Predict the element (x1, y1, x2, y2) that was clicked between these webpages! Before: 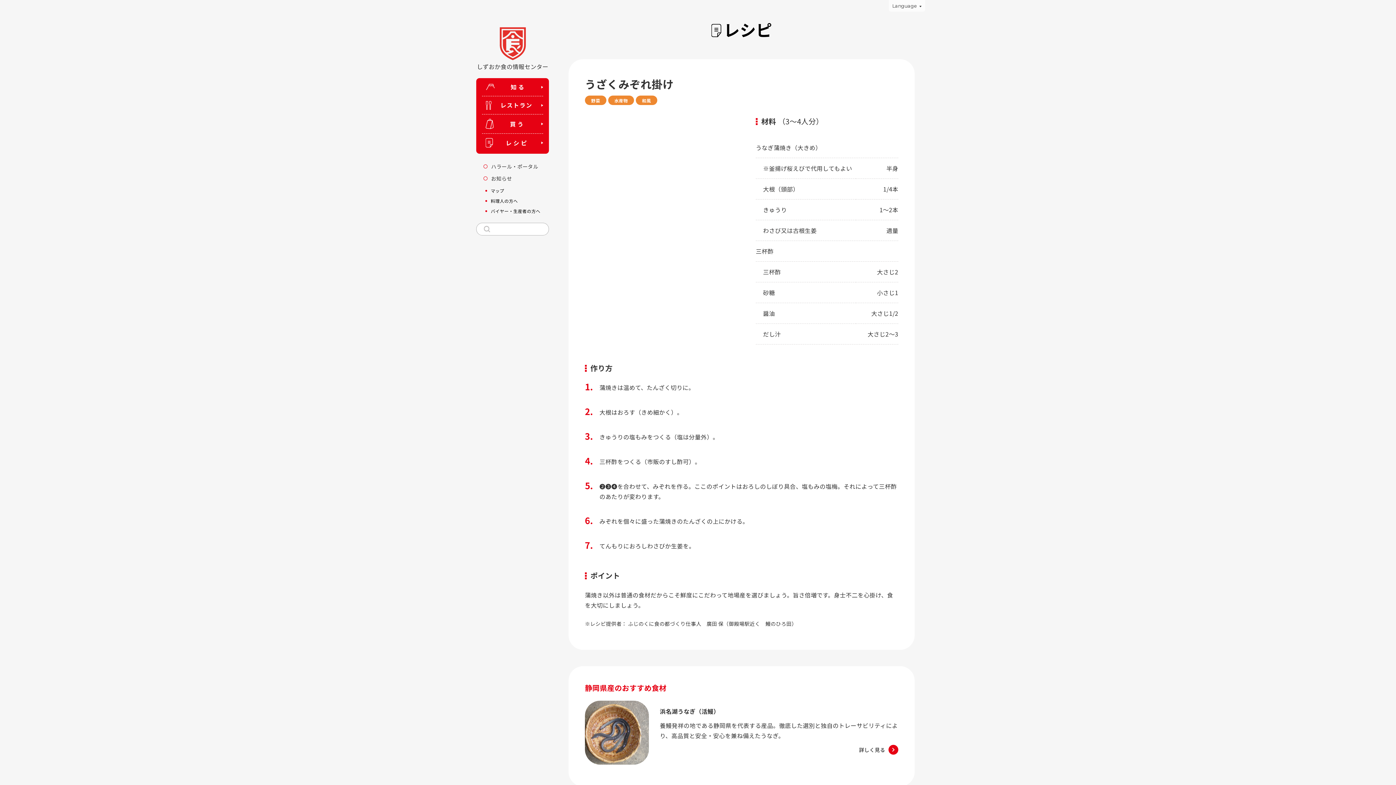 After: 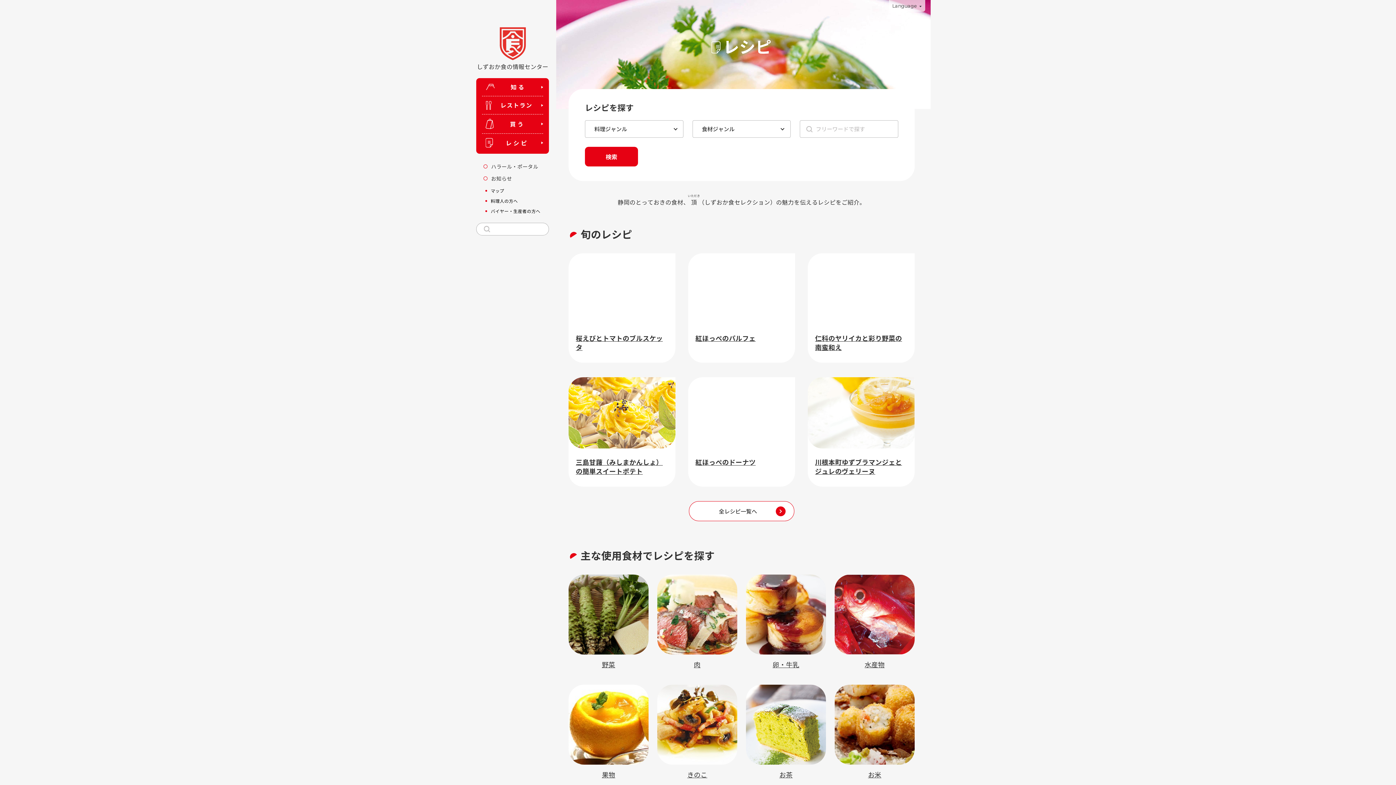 Action: label: レシピ bbox: (482, 133, 543, 152)